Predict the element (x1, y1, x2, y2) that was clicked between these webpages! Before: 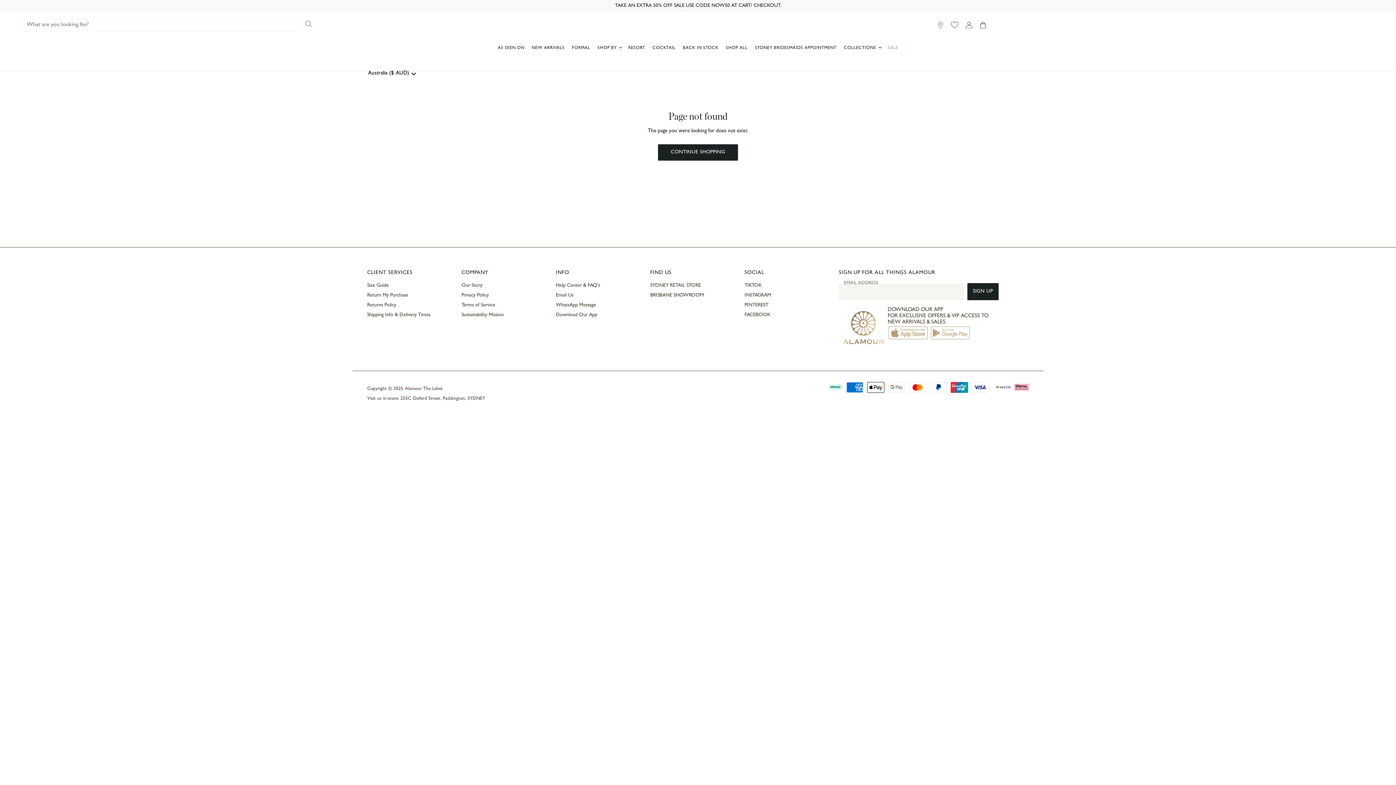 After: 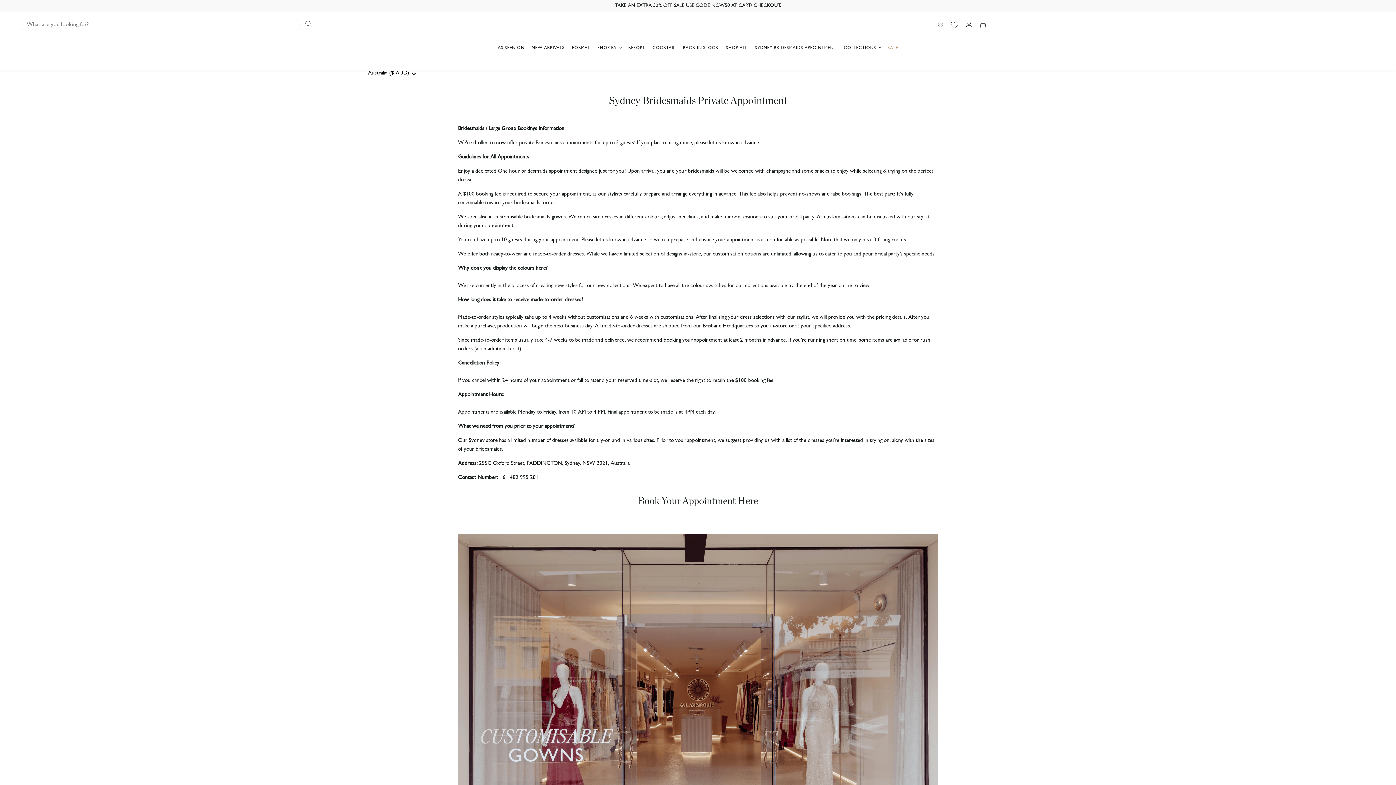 Action: bbox: (751, 41, 840, 56) label: SYDNEY BRIDESMAIDS APPOINTMENT